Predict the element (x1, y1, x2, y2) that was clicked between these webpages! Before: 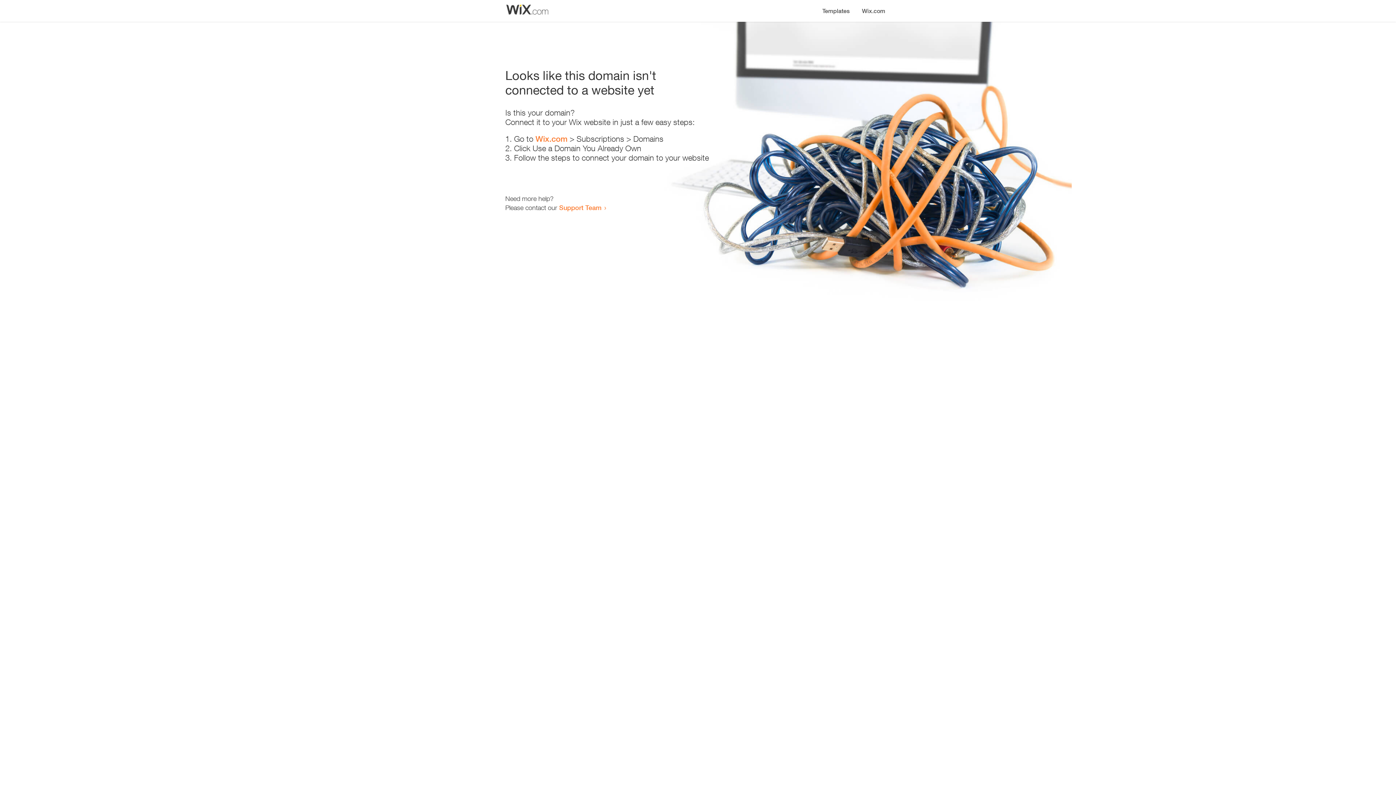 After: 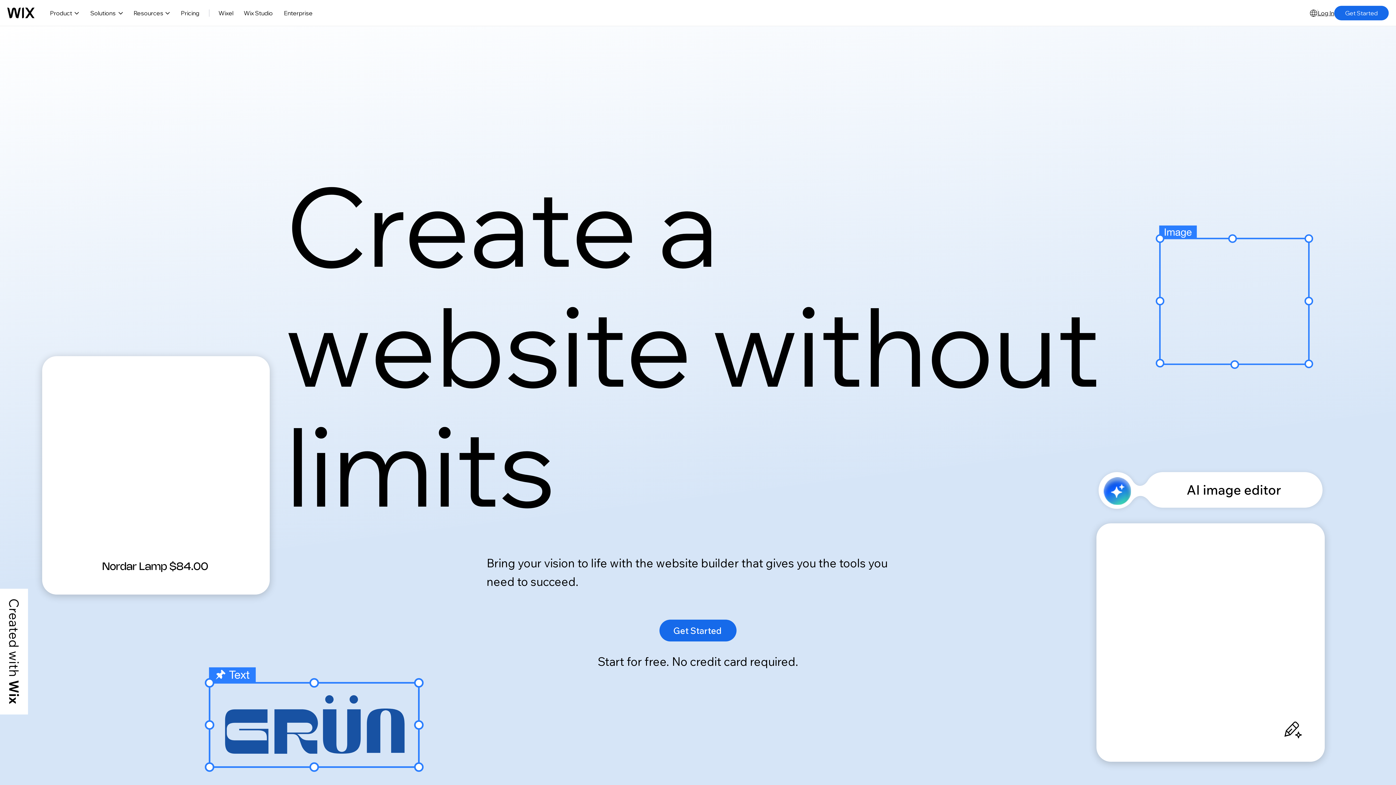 Action: label: Wix.com bbox: (856, 0, 890, 14)